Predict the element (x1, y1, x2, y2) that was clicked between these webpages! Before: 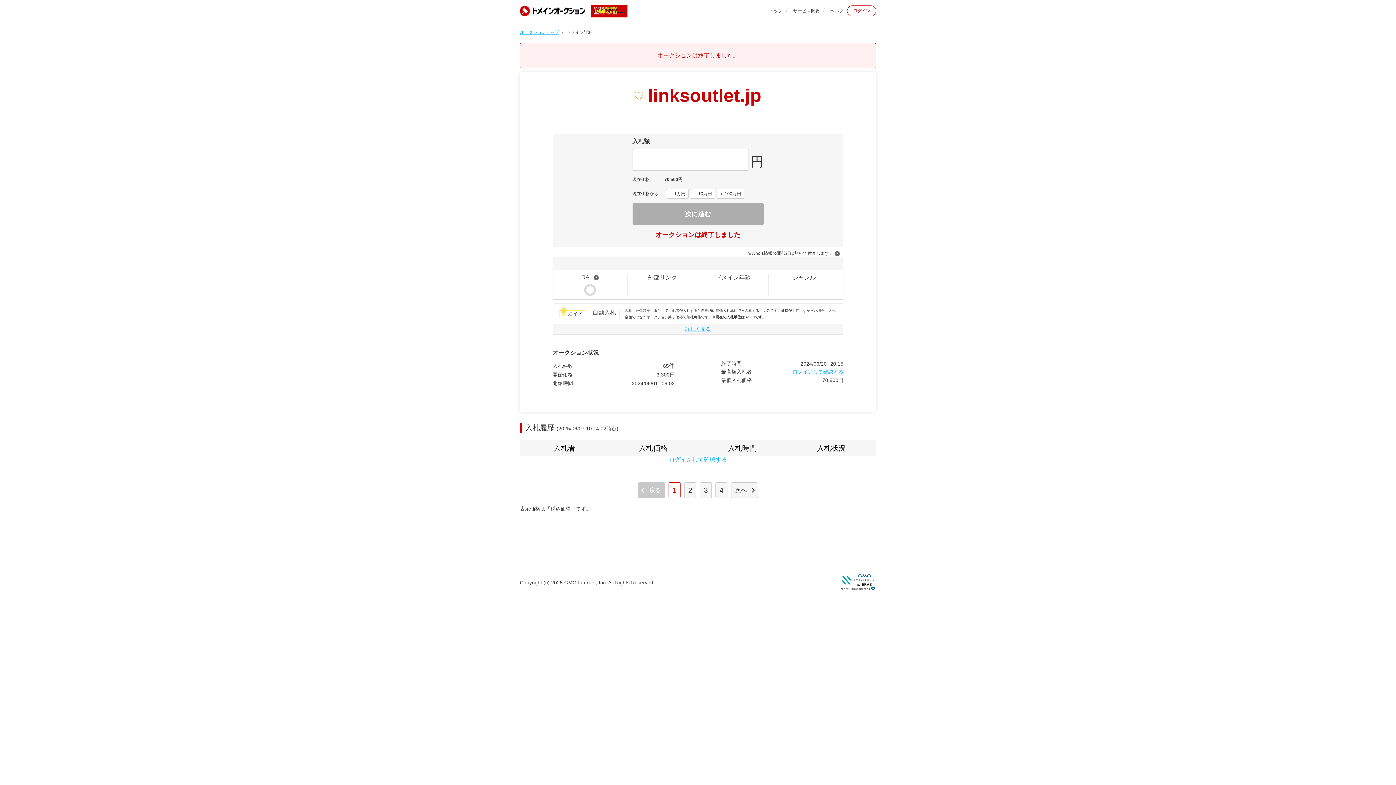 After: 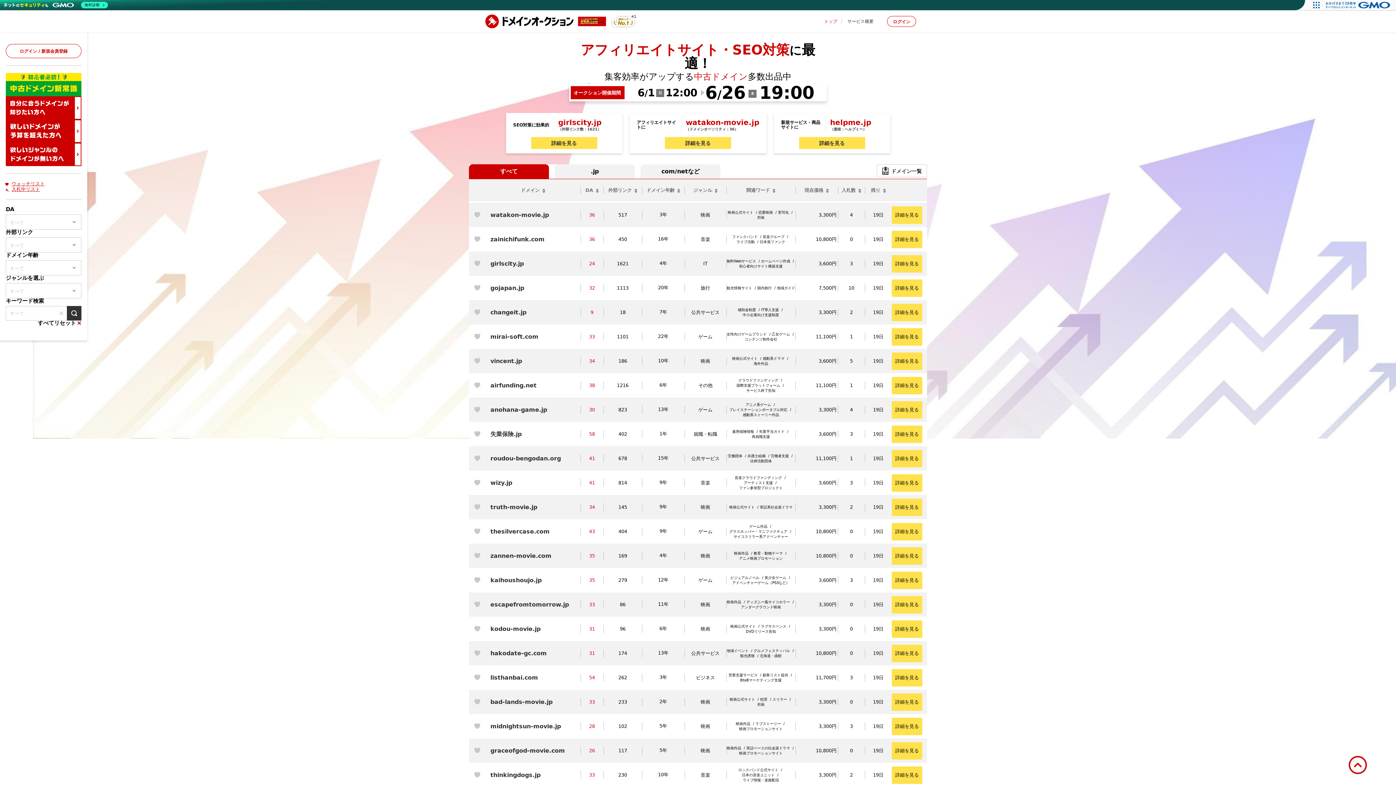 Action: bbox: (769, 7, 782, 14) label: トップ